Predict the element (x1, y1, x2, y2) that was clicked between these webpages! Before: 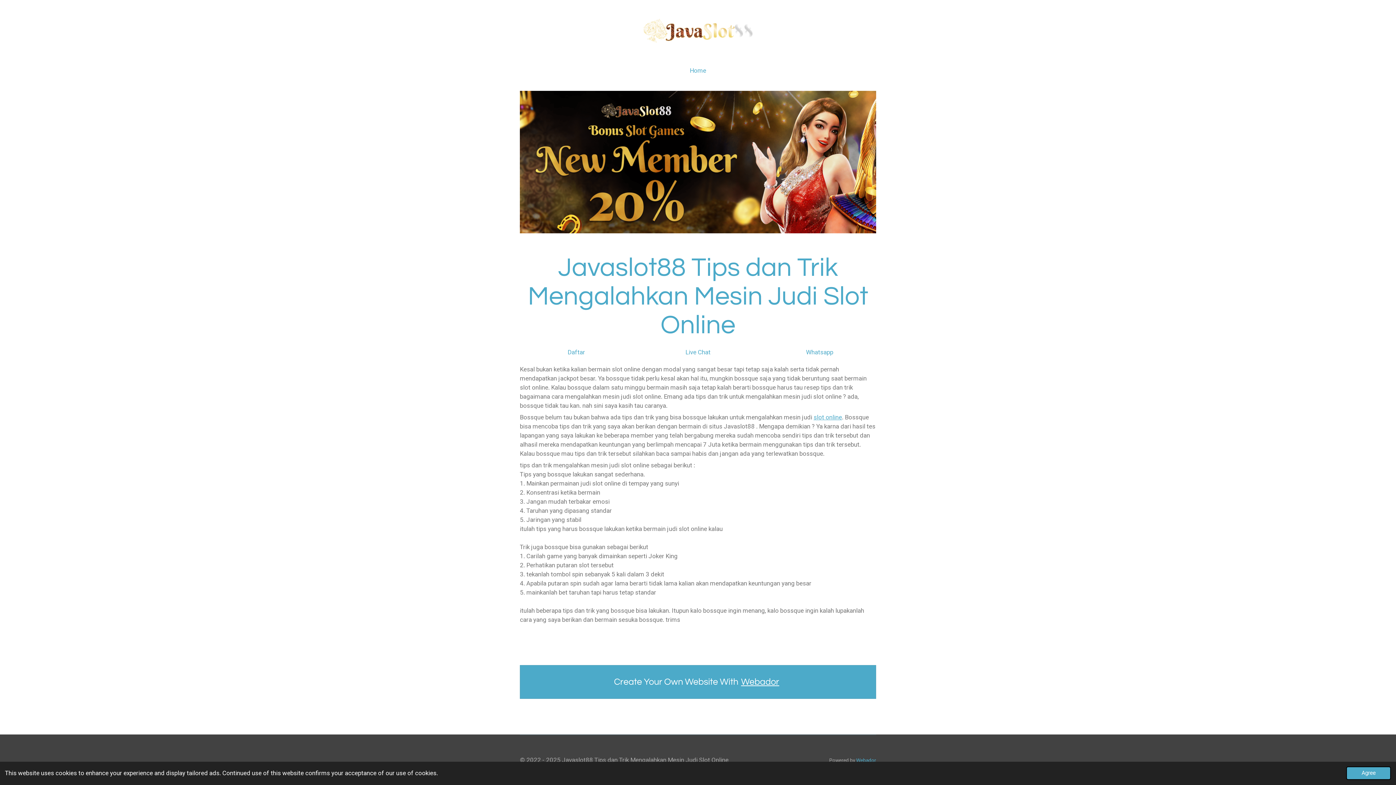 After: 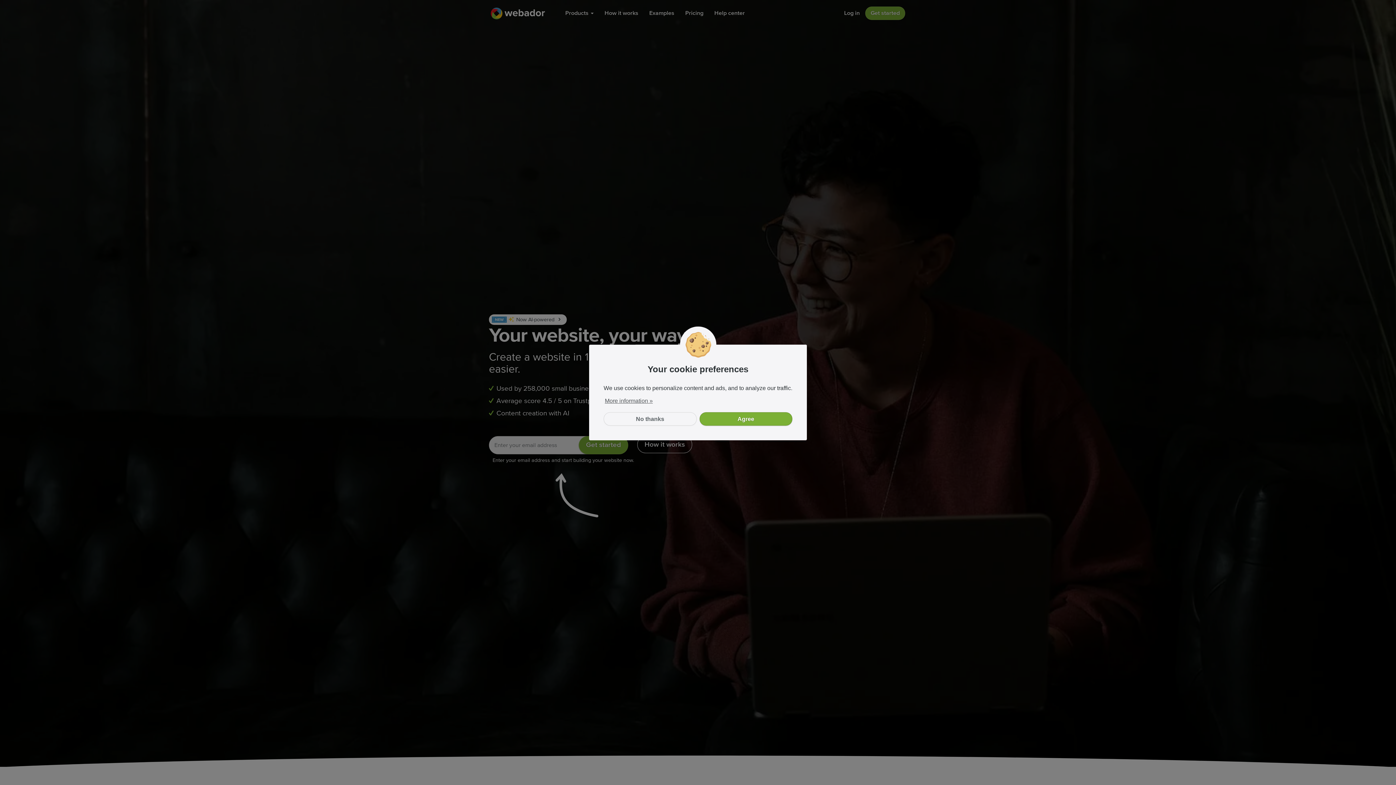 Action: bbox: (856, 757, 876, 763) label: Webador